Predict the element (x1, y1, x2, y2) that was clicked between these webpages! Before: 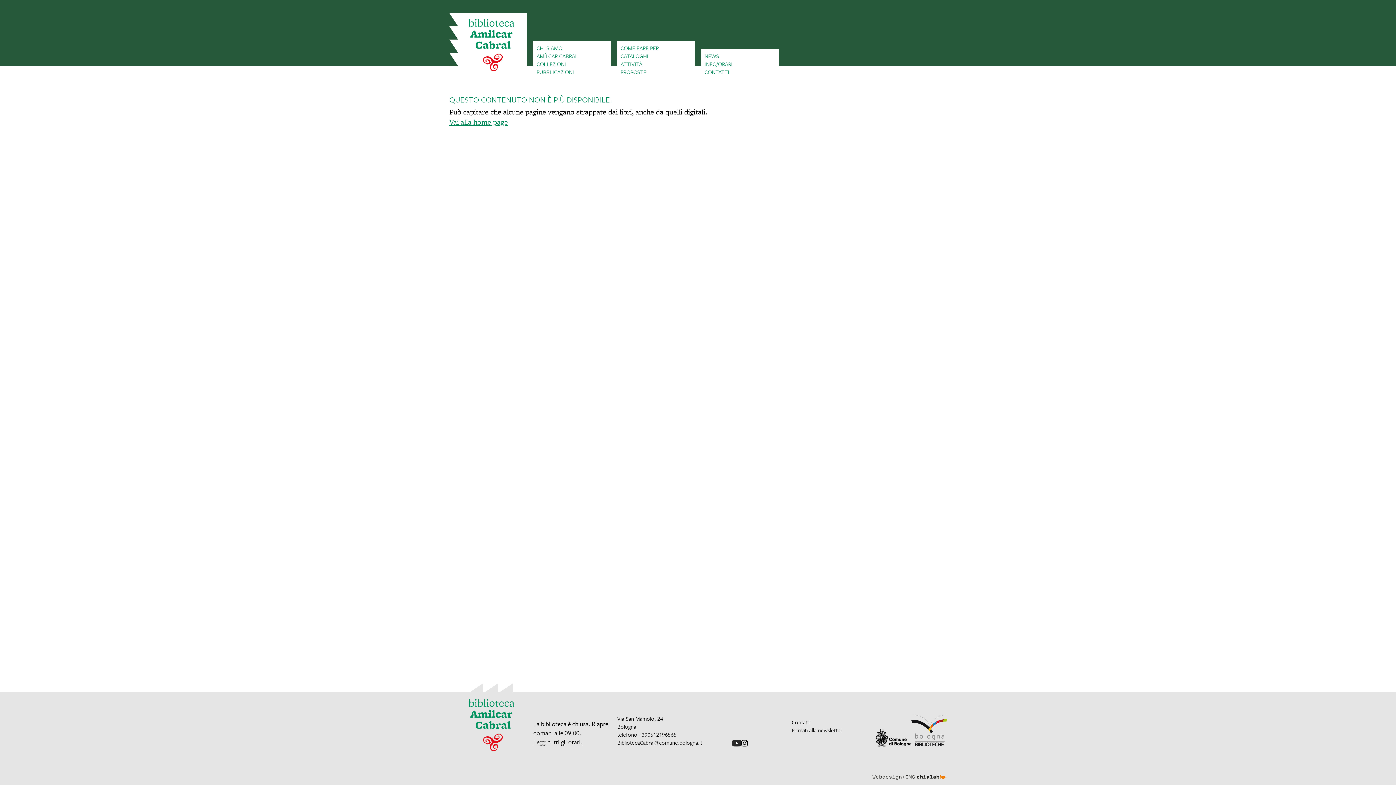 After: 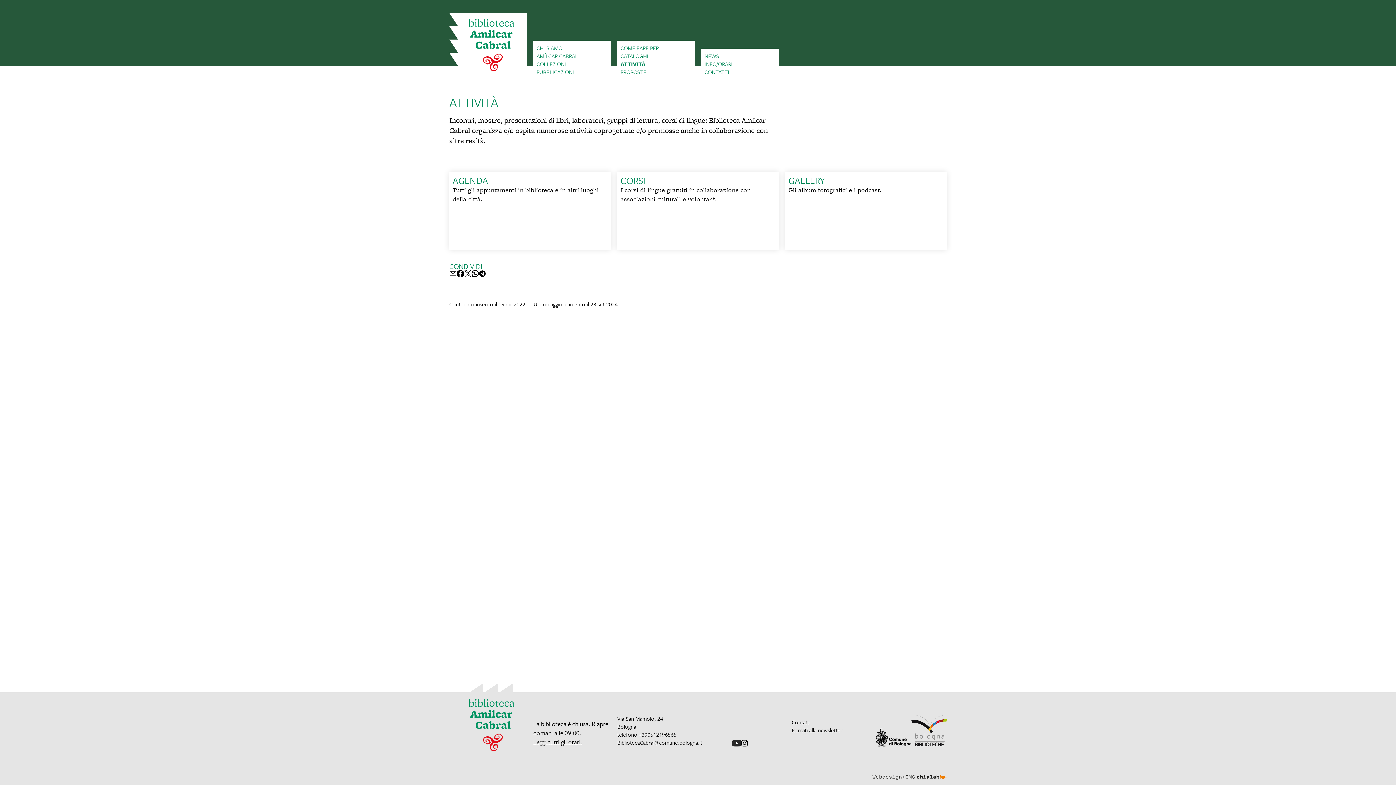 Action: label: ATTIVITÀ bbox: (620, 59, 642, 67)